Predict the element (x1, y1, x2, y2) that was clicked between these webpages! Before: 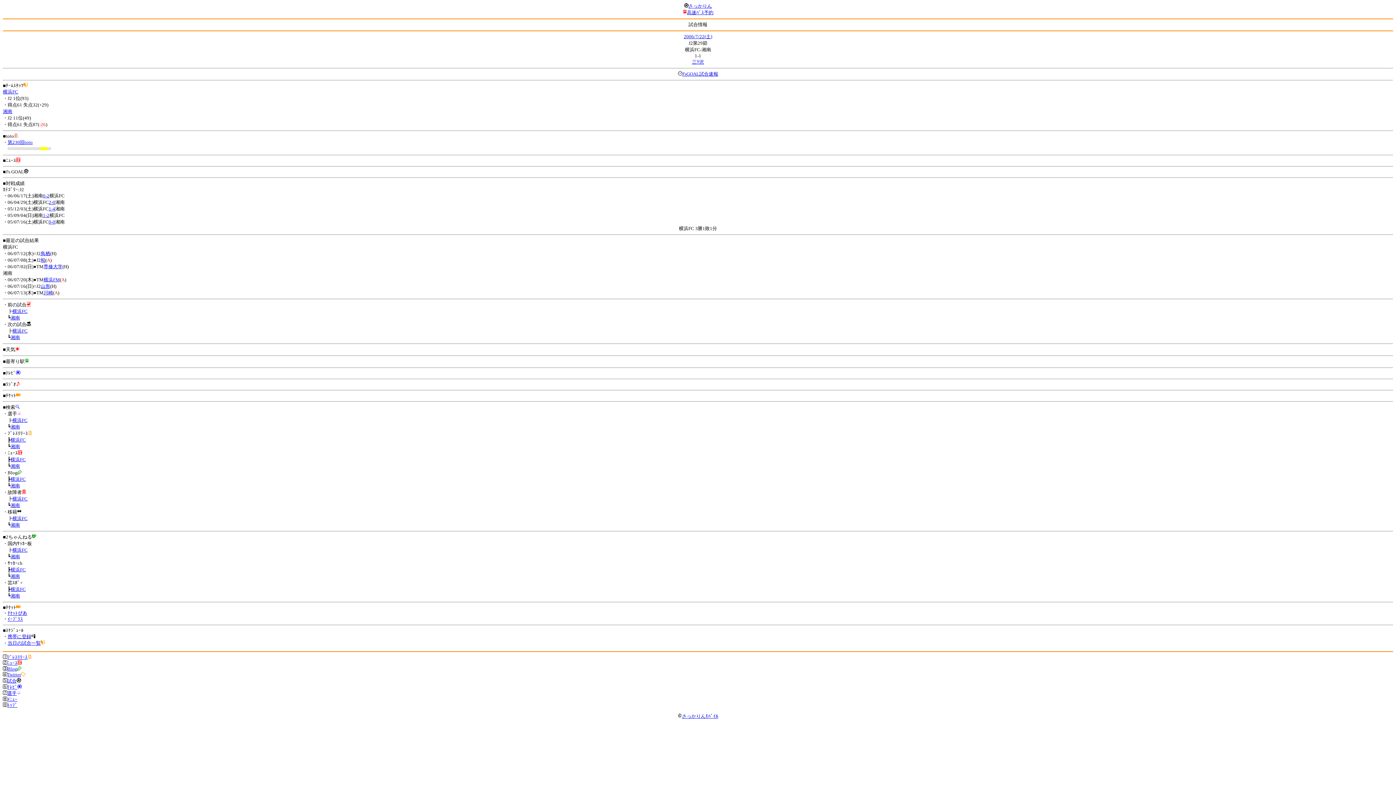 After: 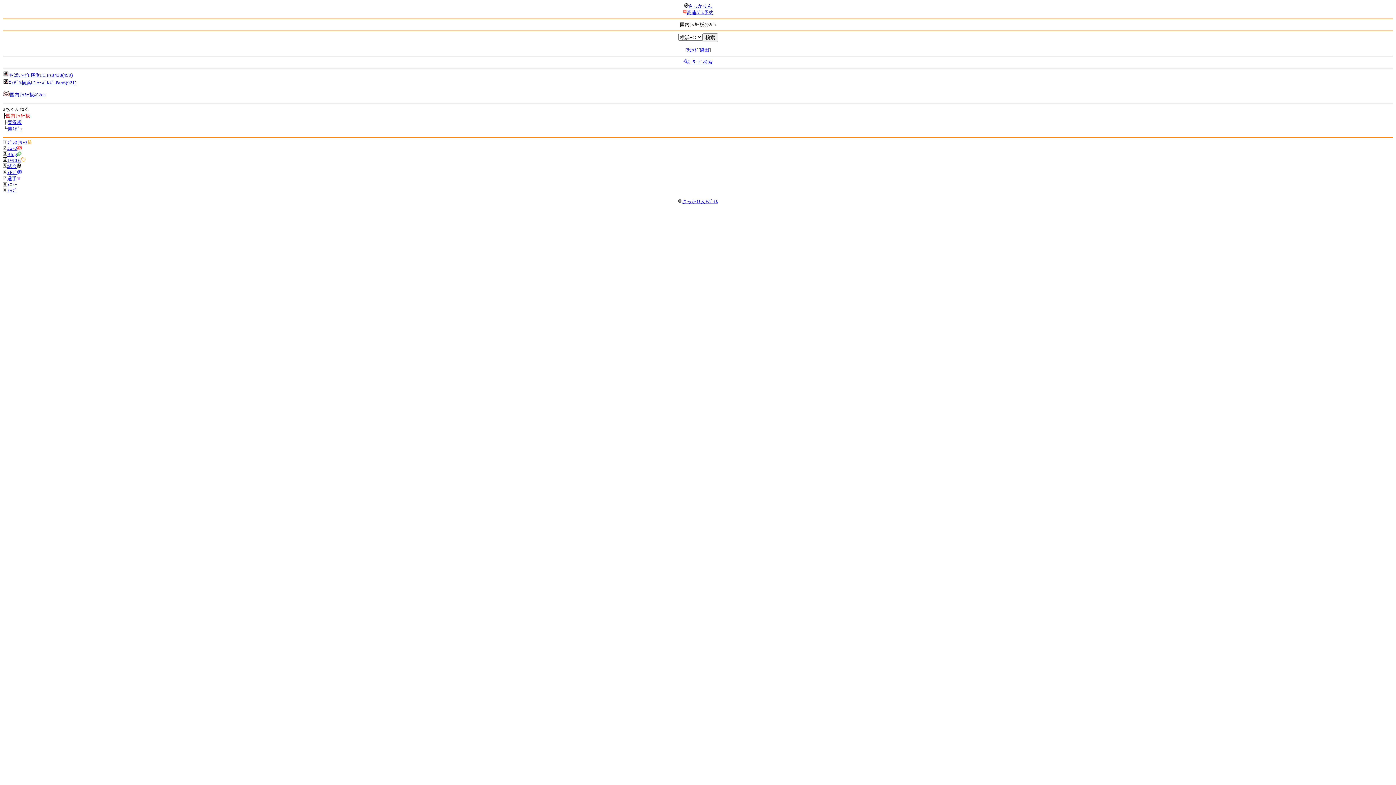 Action: bbox: (12, 547, 27, 553) label: 横浜FC